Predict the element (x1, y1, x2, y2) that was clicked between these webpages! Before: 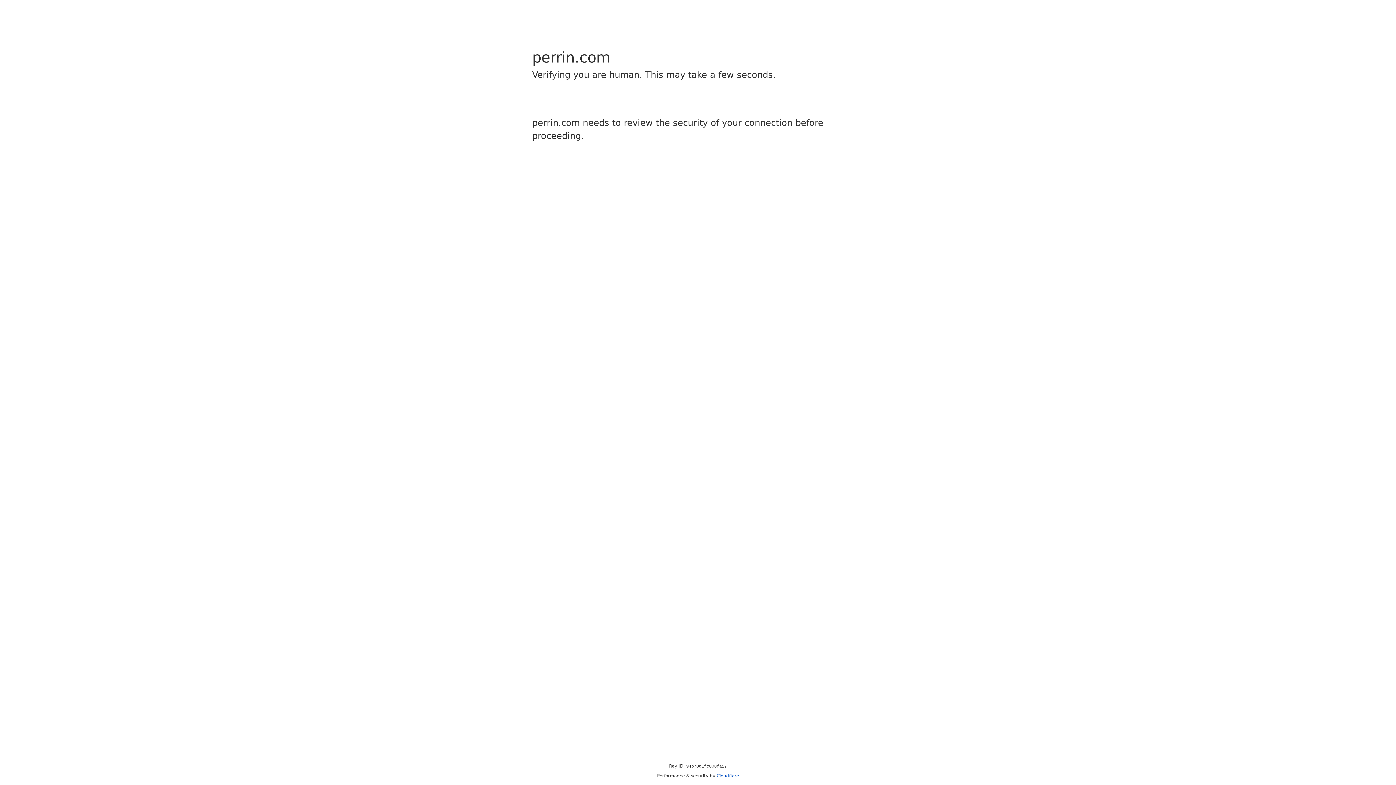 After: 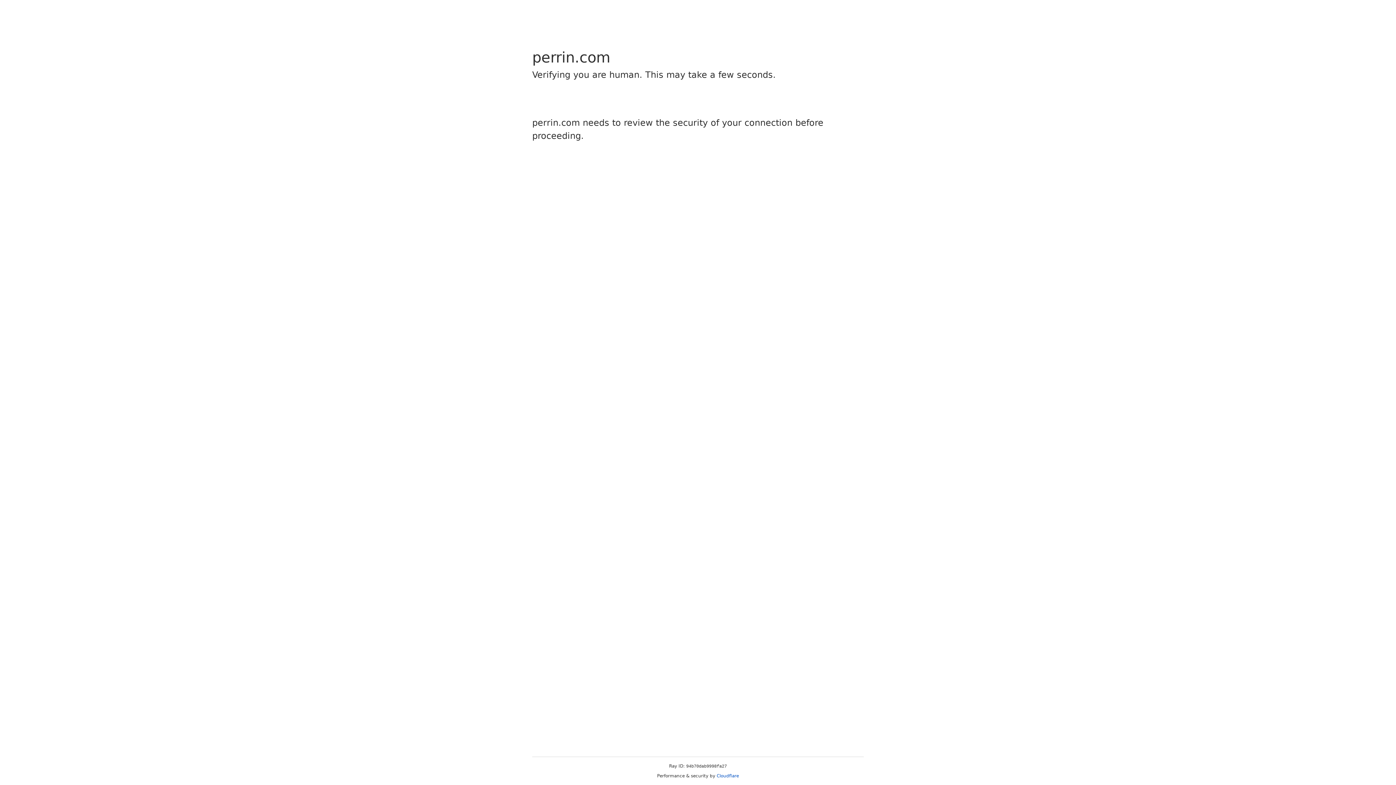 Action: label: Cloudflare bbox: (716, 773, 739, 778)